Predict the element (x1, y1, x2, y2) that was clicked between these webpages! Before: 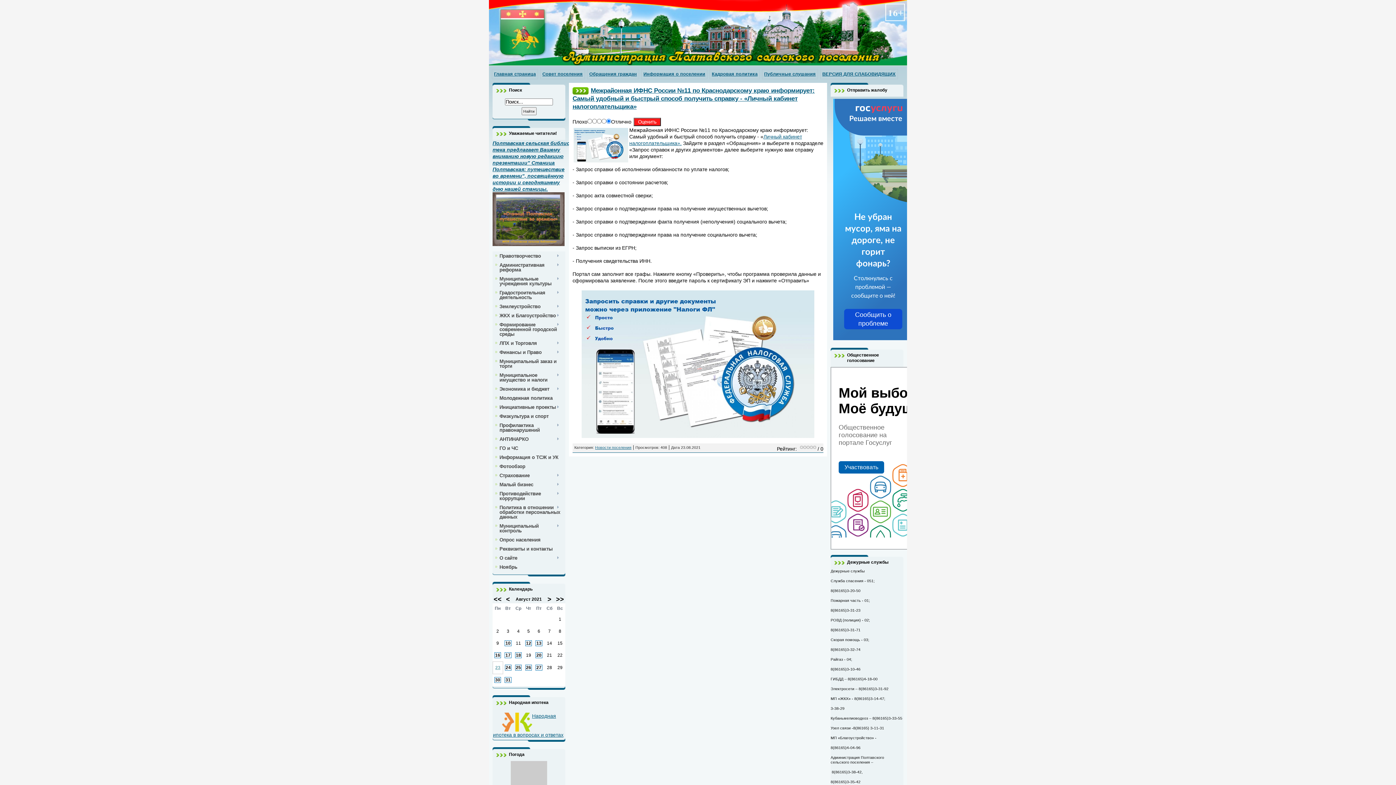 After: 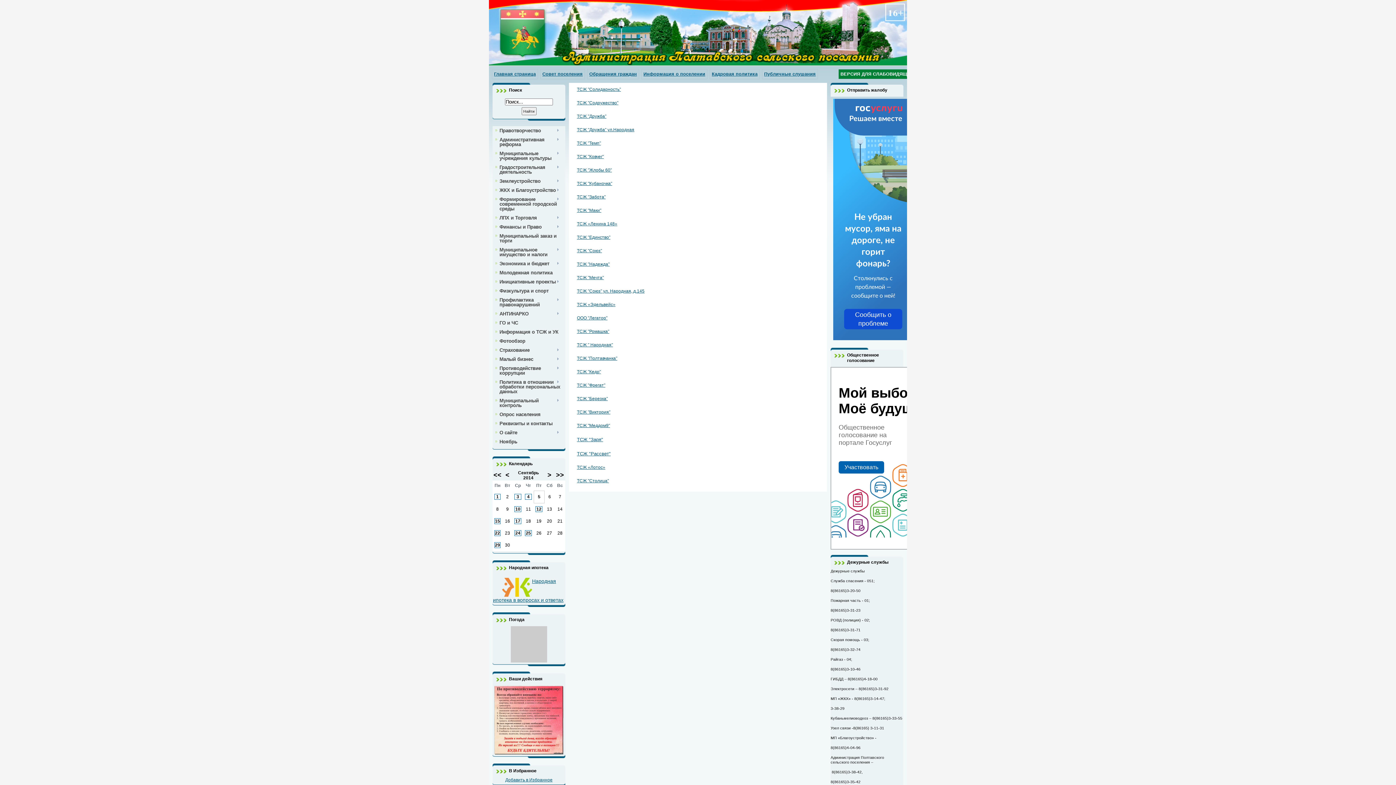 Action: bbox: (497, 455, 563, 460) label: Информация о ТСЖ и УК